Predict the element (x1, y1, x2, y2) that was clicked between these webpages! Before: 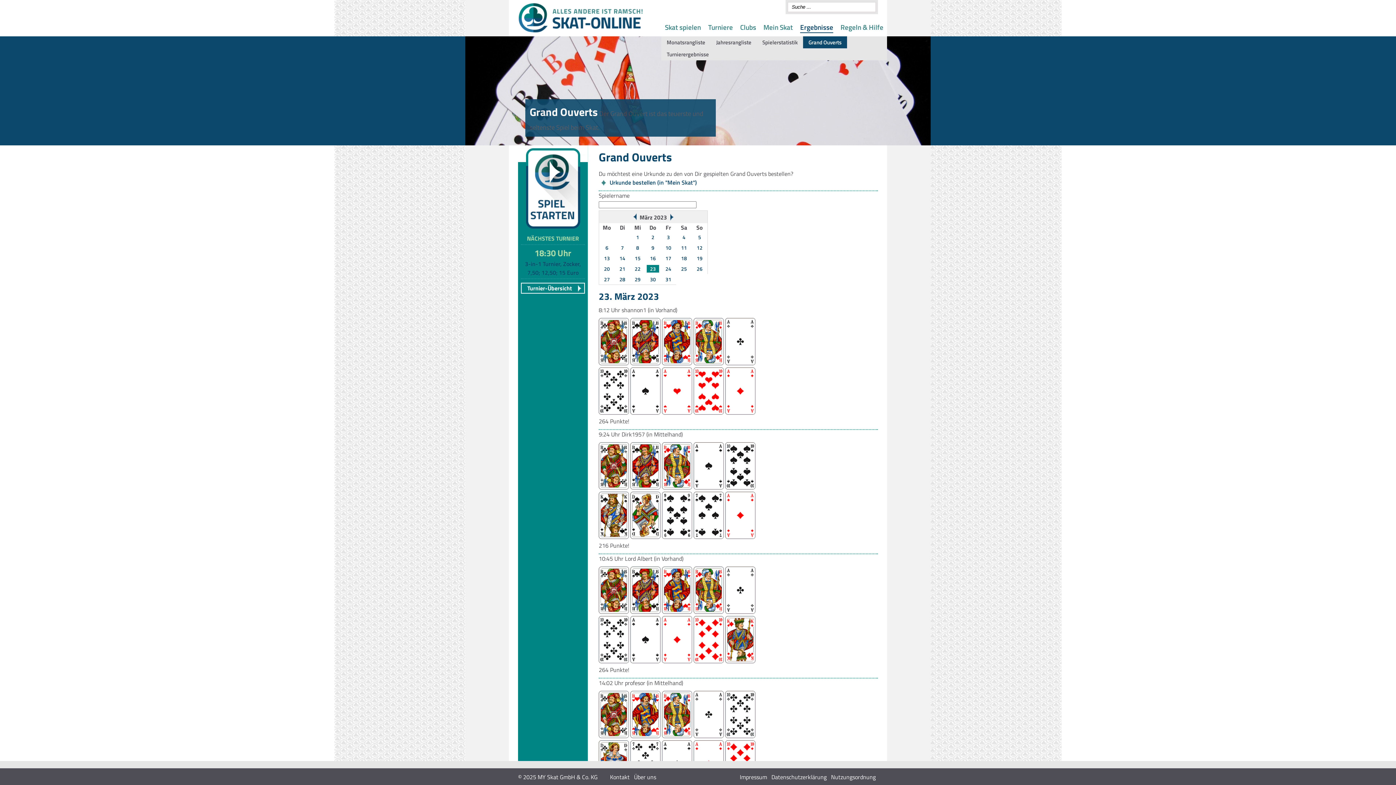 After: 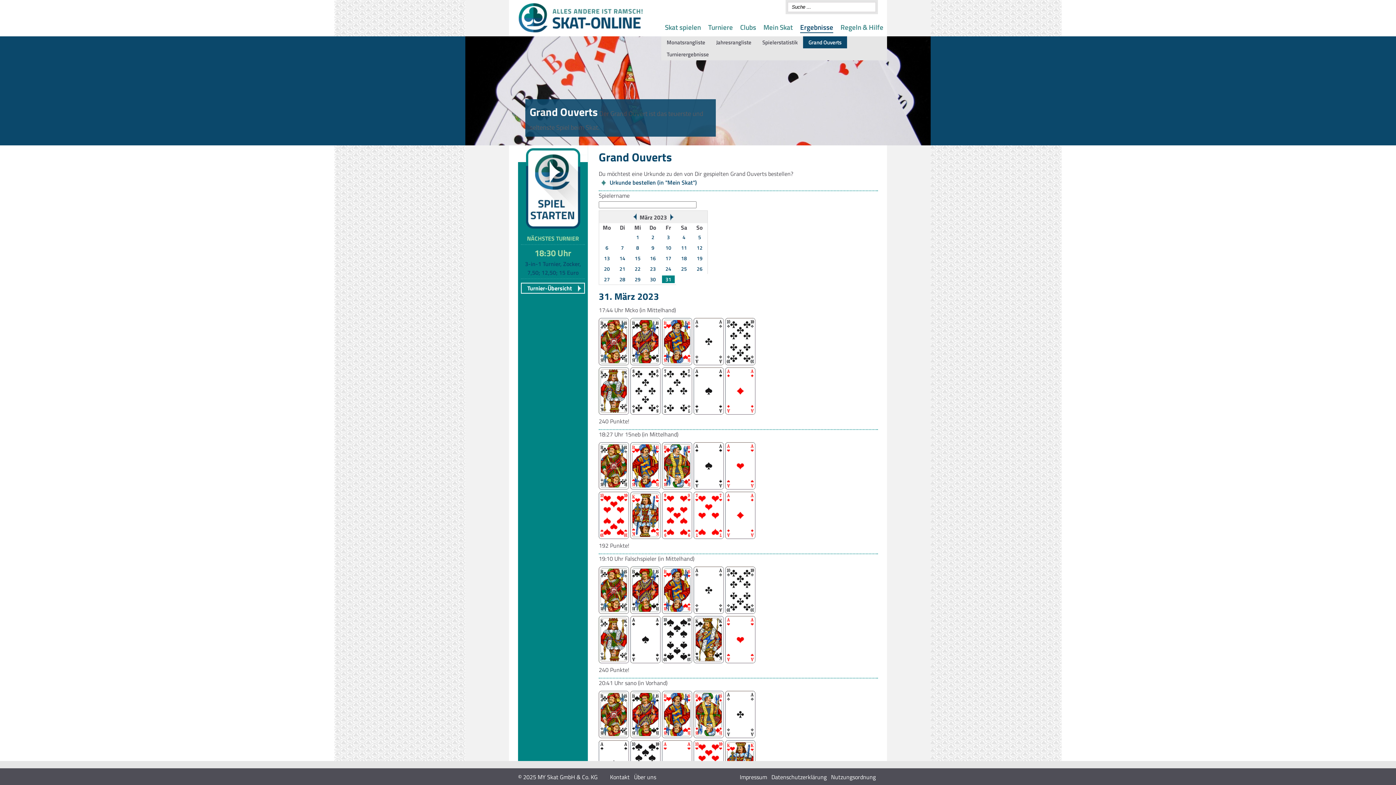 Action: bbox: (665, 275, 671, 283) label: 31